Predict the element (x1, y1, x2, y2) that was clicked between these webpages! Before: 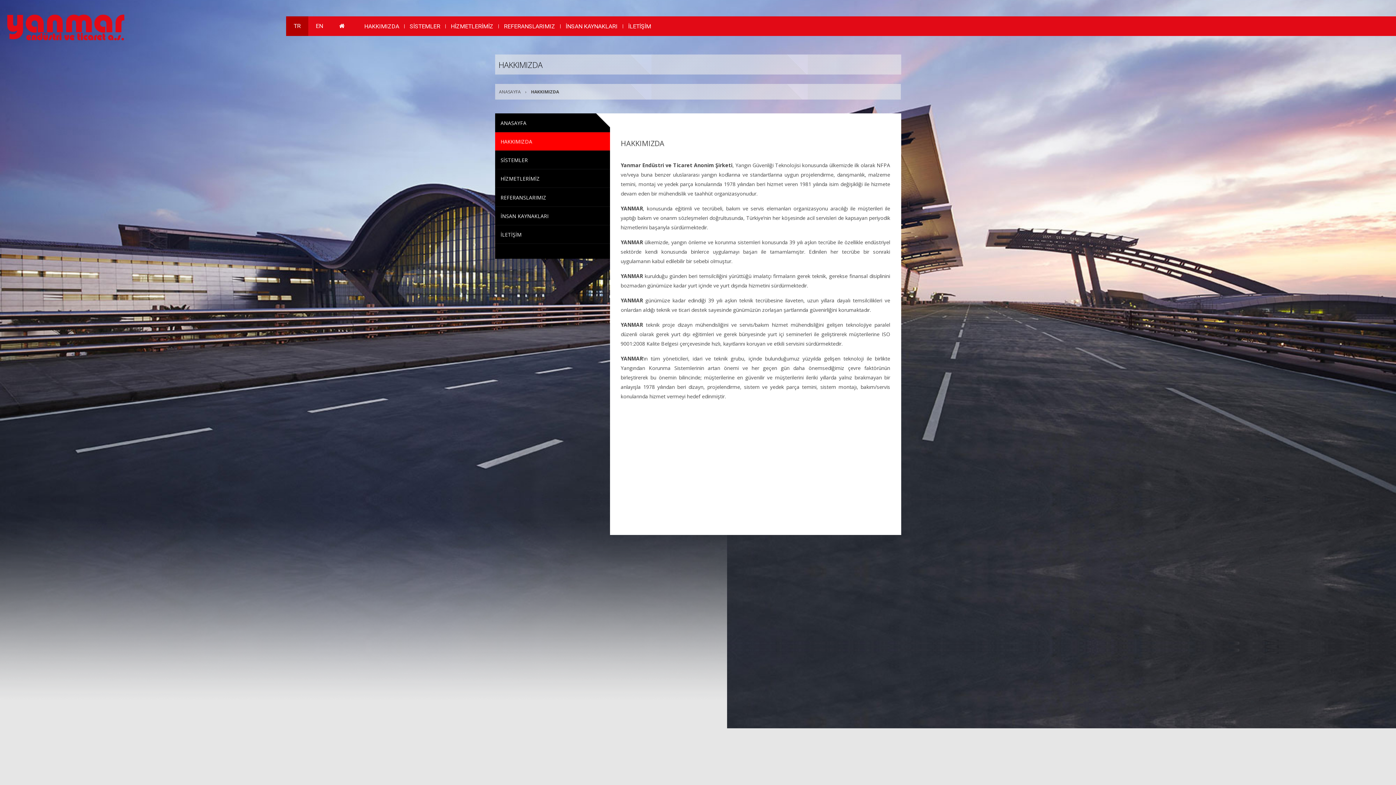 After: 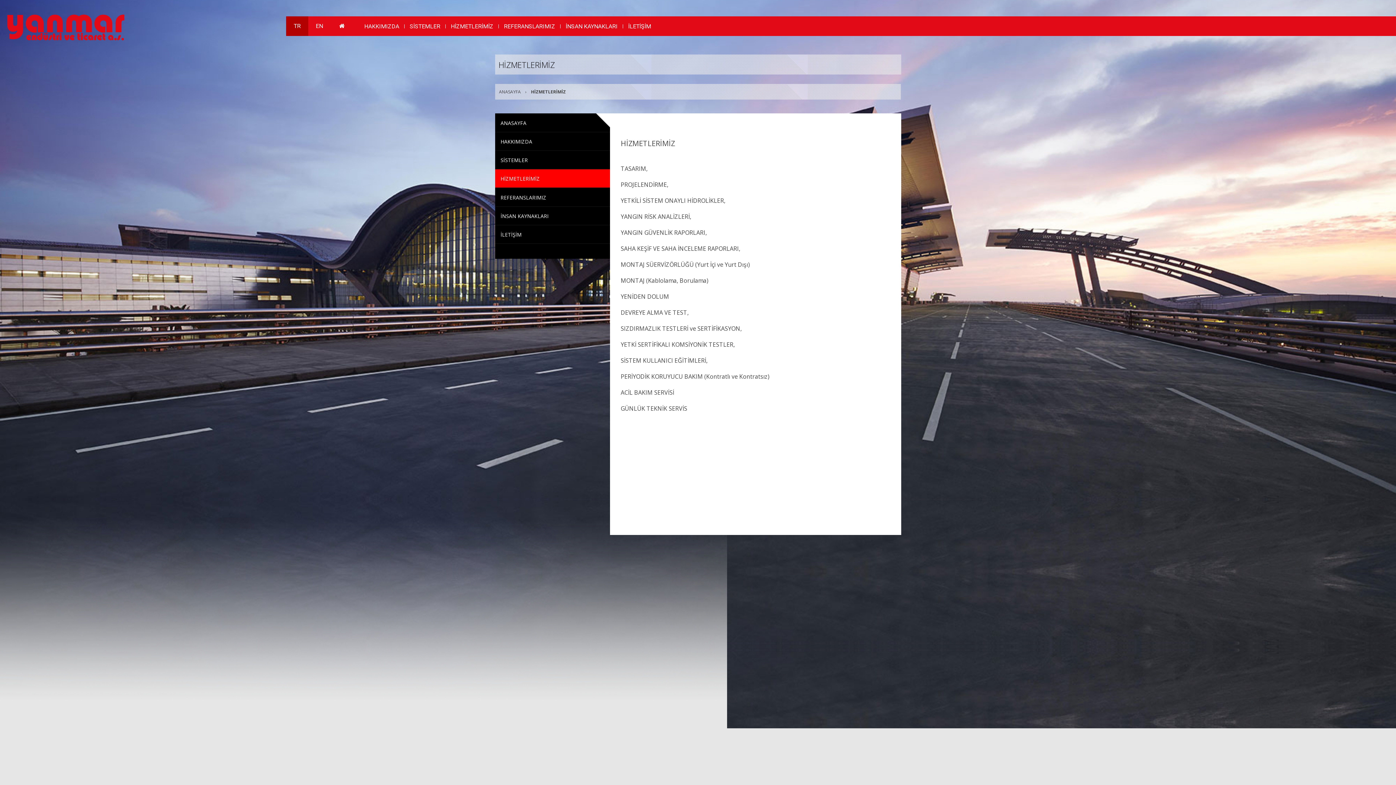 Action: label: HİZMETLERİMİZ bbox: (450, 22, 504, 30)